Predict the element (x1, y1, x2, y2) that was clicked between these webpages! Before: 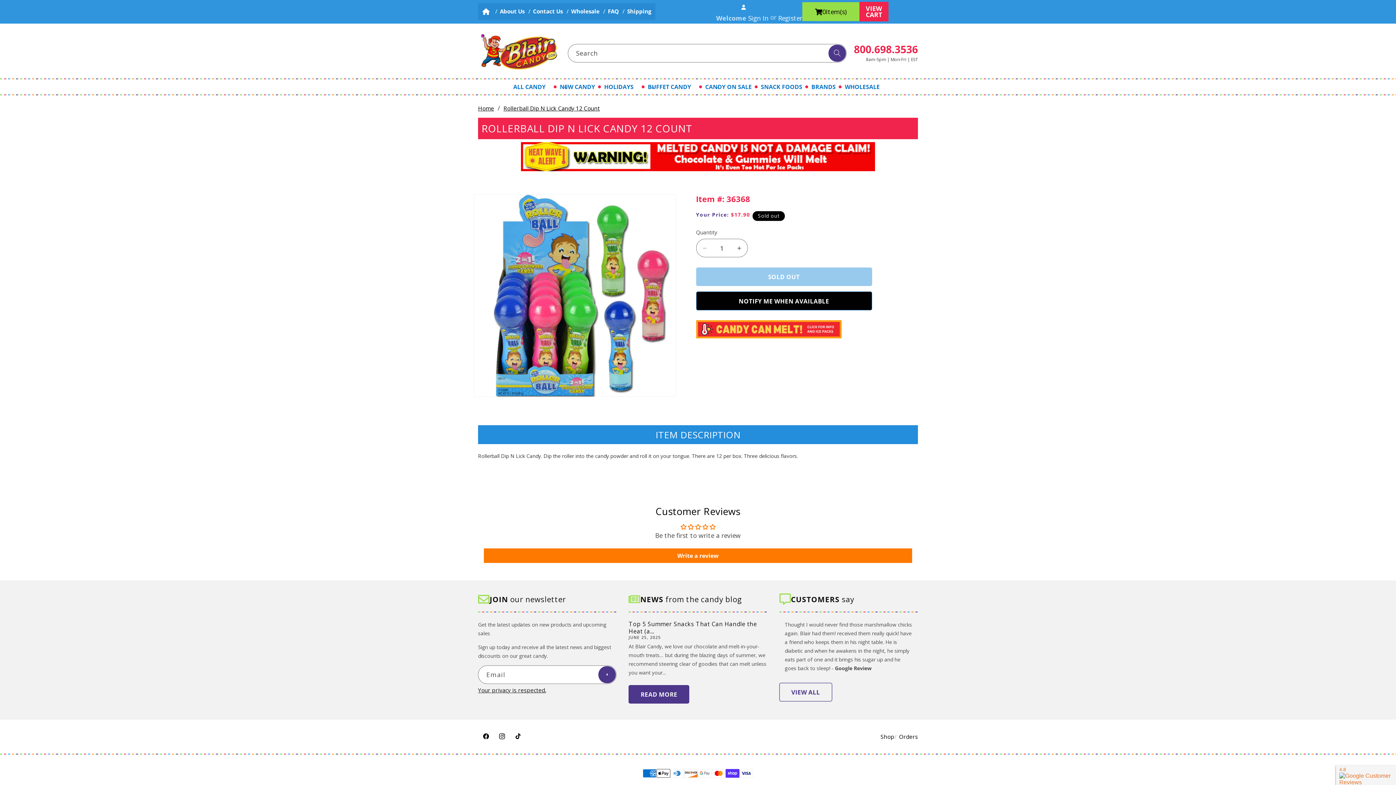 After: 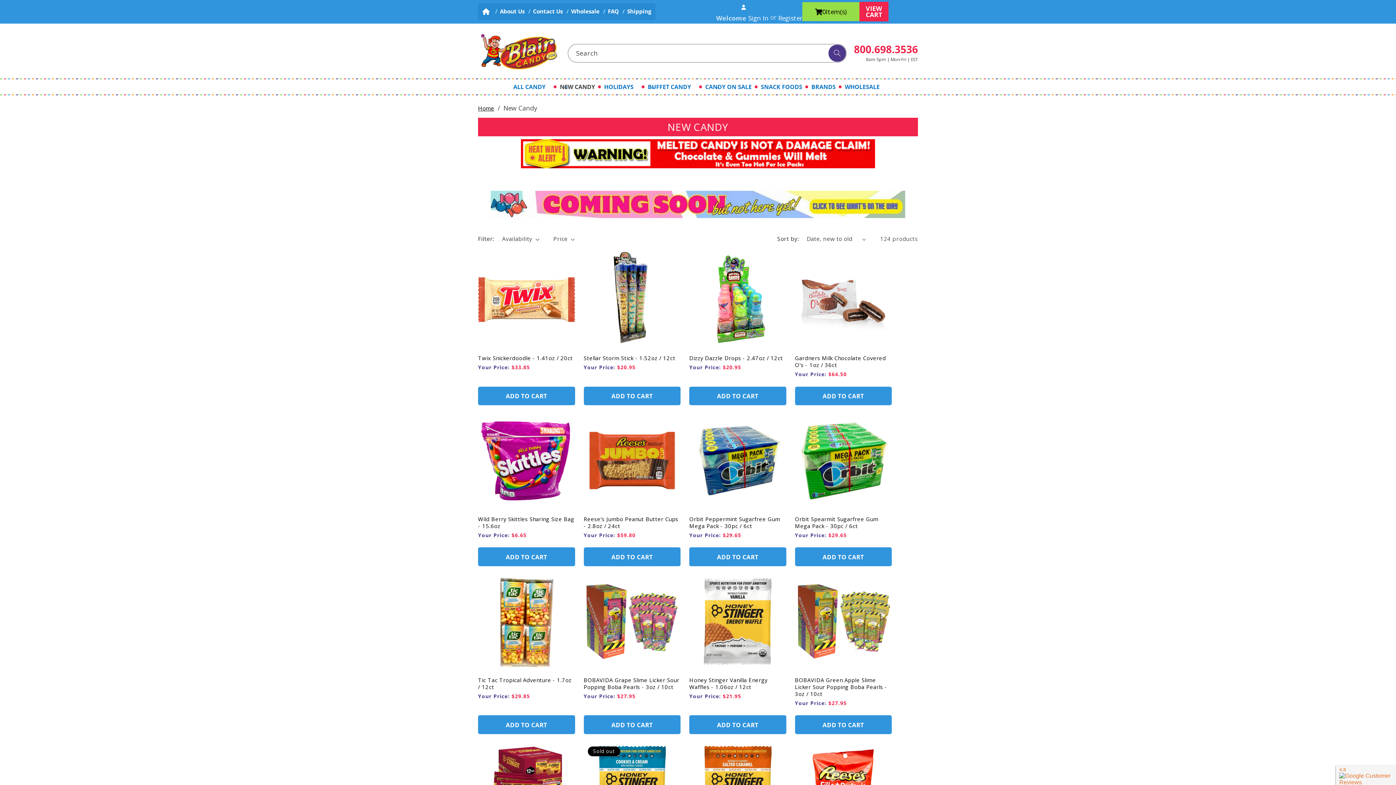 Action: label: NEW CANDY bbox: (558, 79, 602, 94)